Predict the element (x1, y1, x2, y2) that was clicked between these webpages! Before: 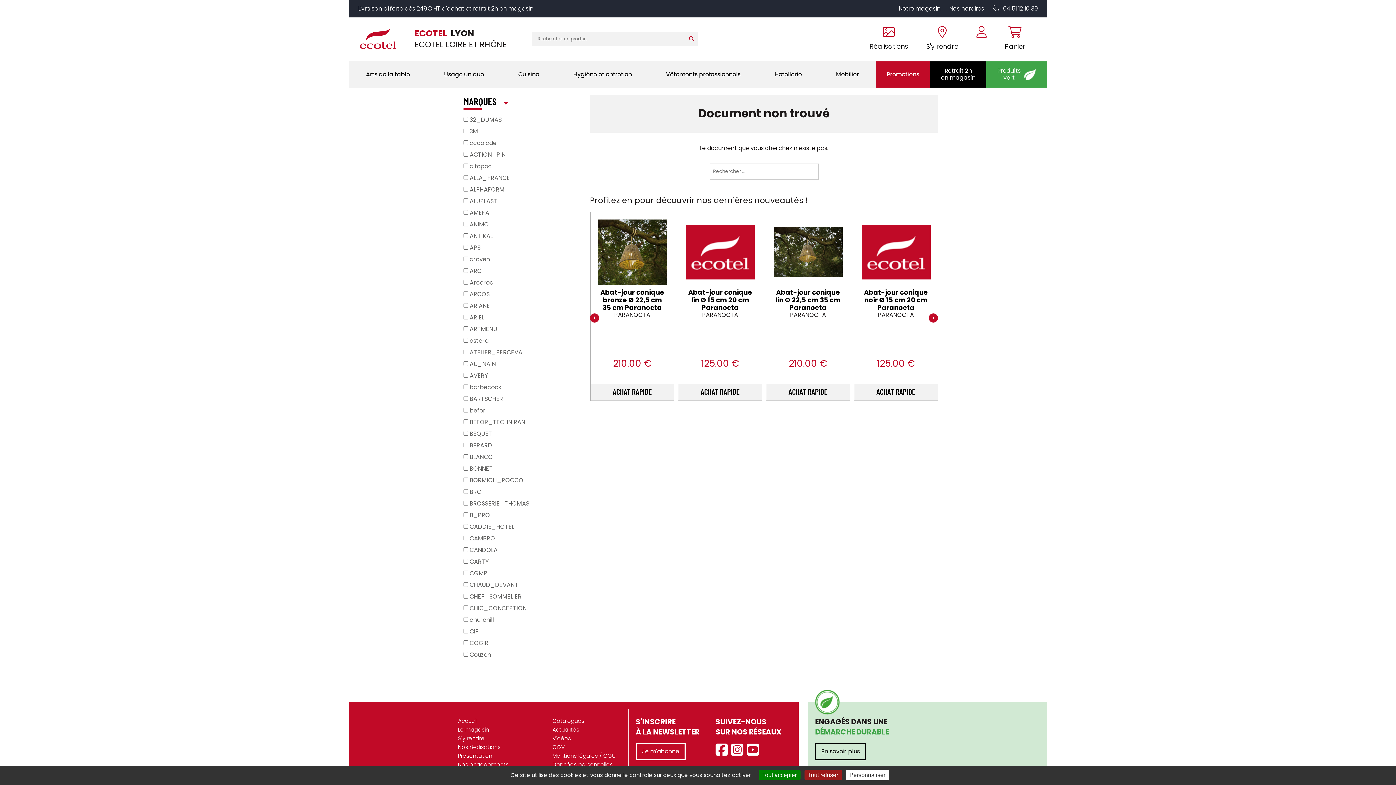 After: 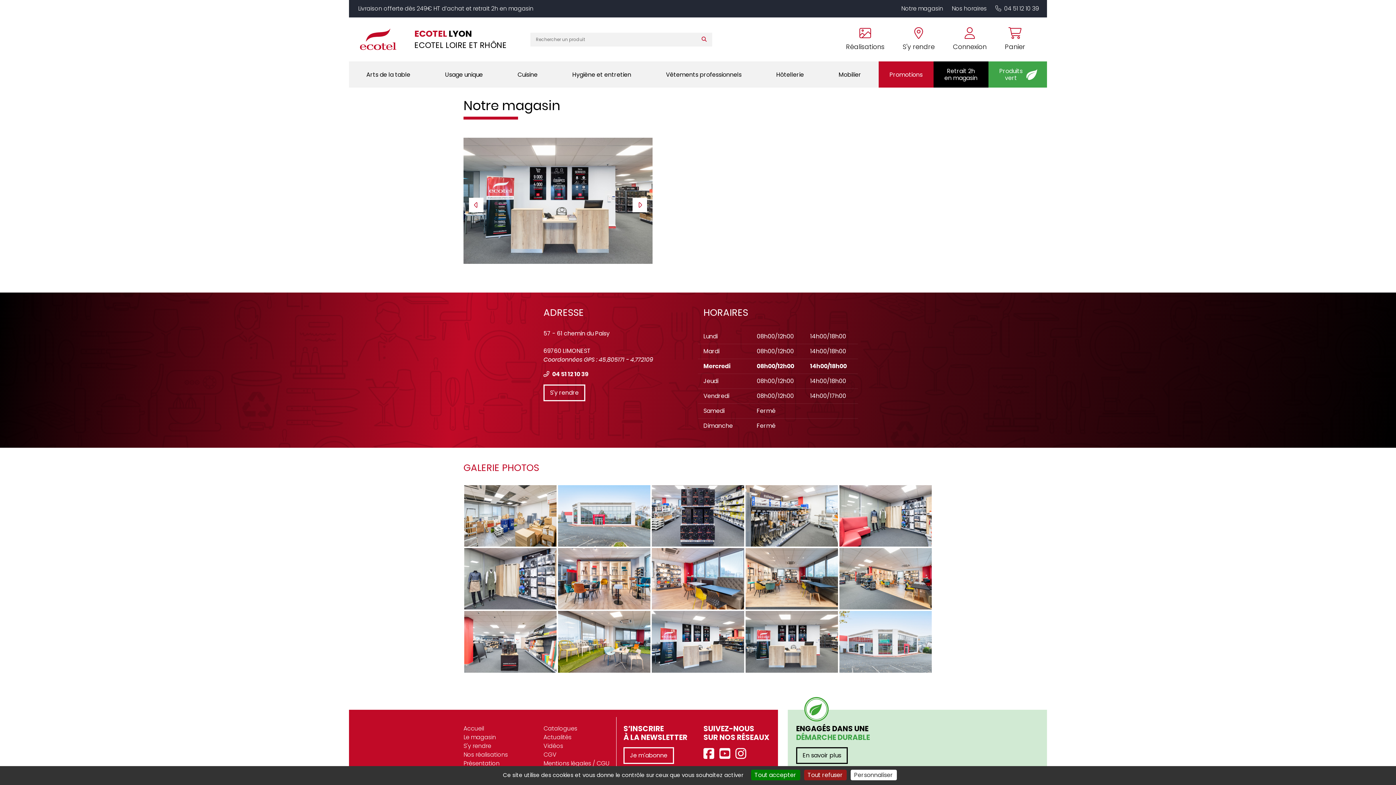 Action: bbox: (458, 726, 489, 734) label: Le magasin